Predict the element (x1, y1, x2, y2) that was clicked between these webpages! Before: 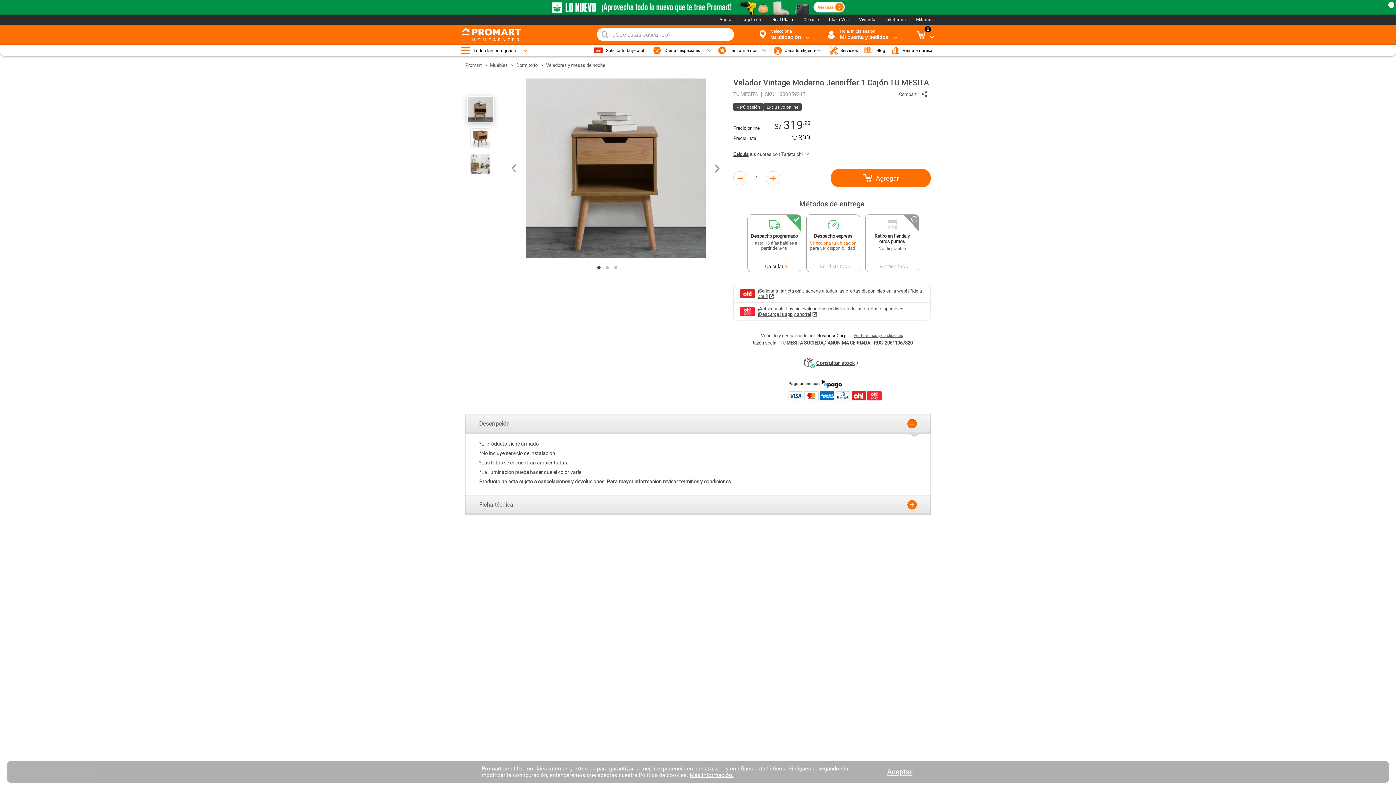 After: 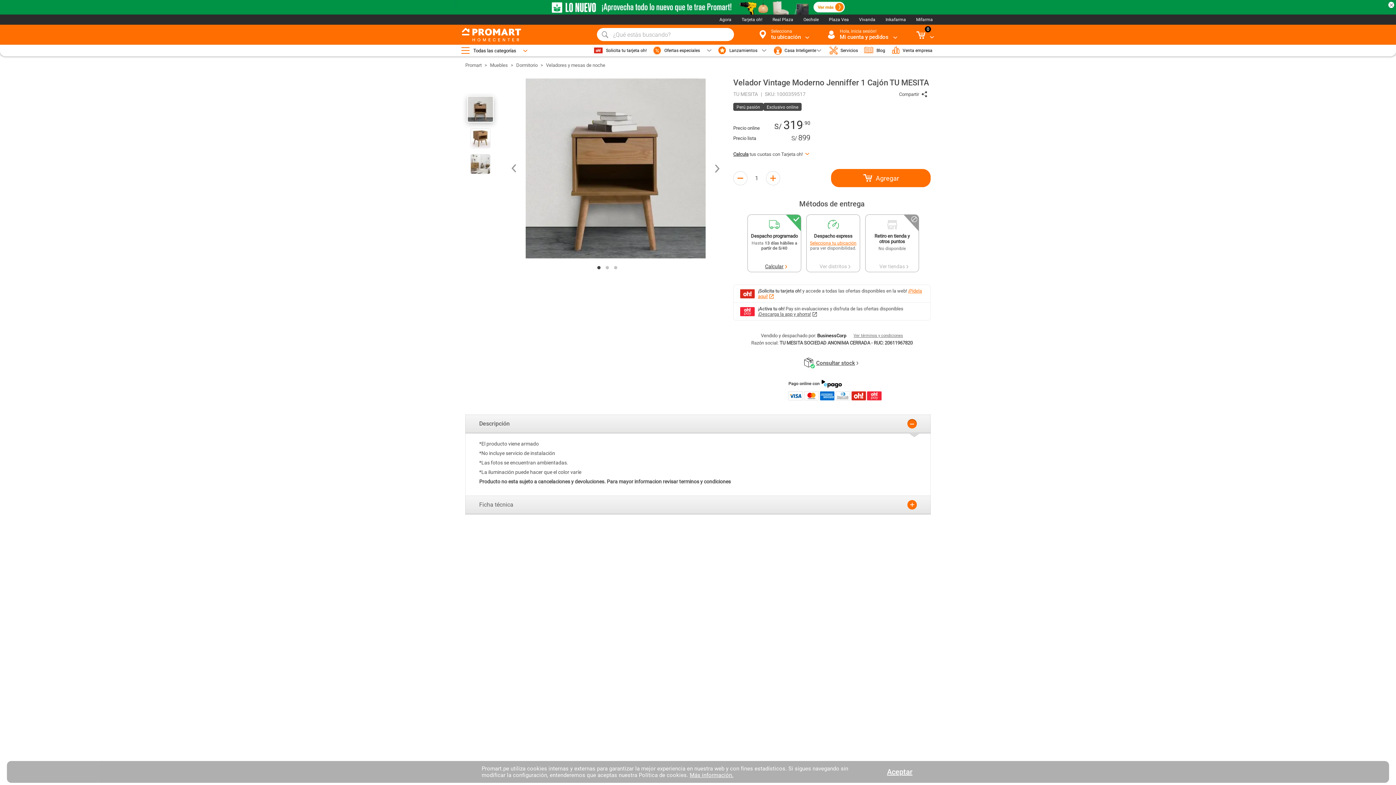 Action: label: ¡Solicita tu tarjeta oh! y accede a todas las ofertas disponibles en la web! ¡Pídela aquí! bbox: (733, 284, 930, 303)